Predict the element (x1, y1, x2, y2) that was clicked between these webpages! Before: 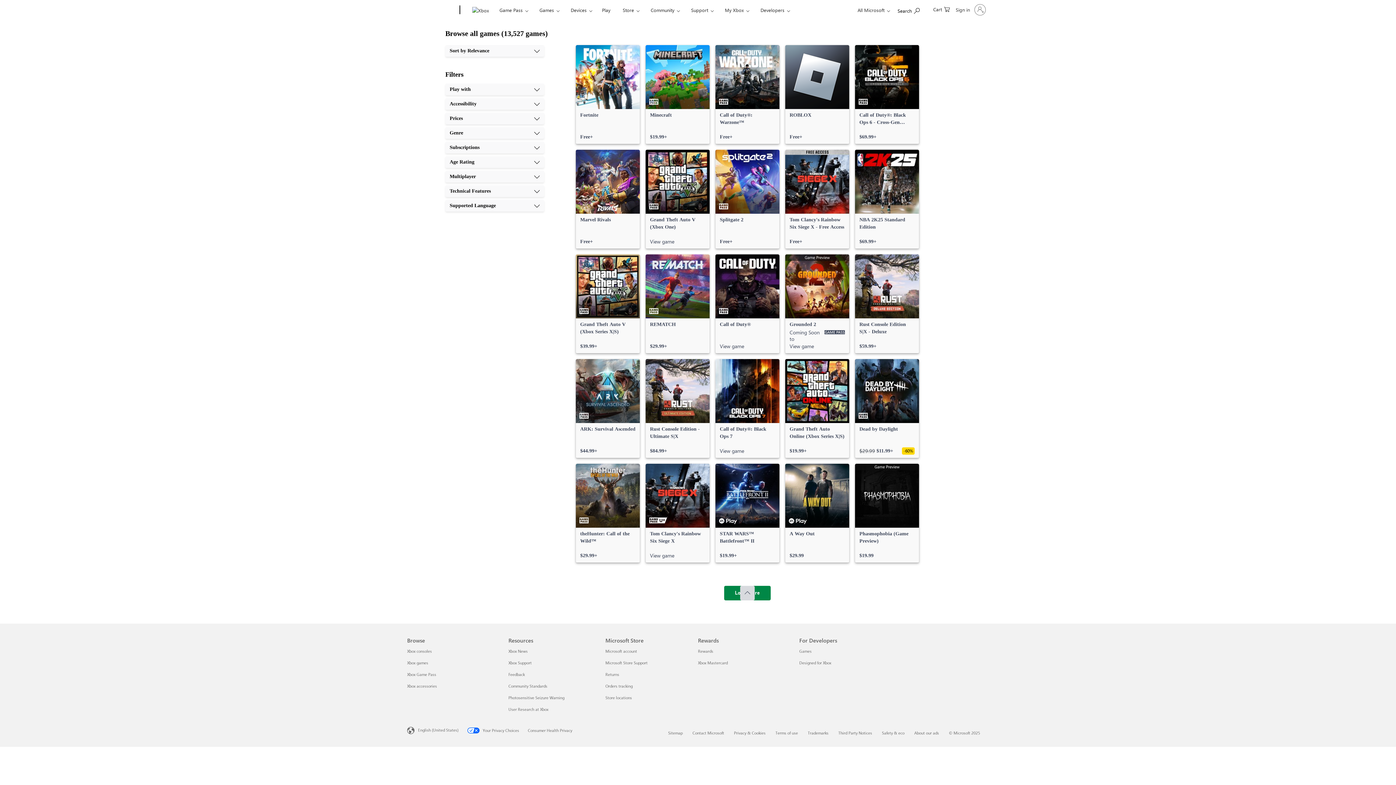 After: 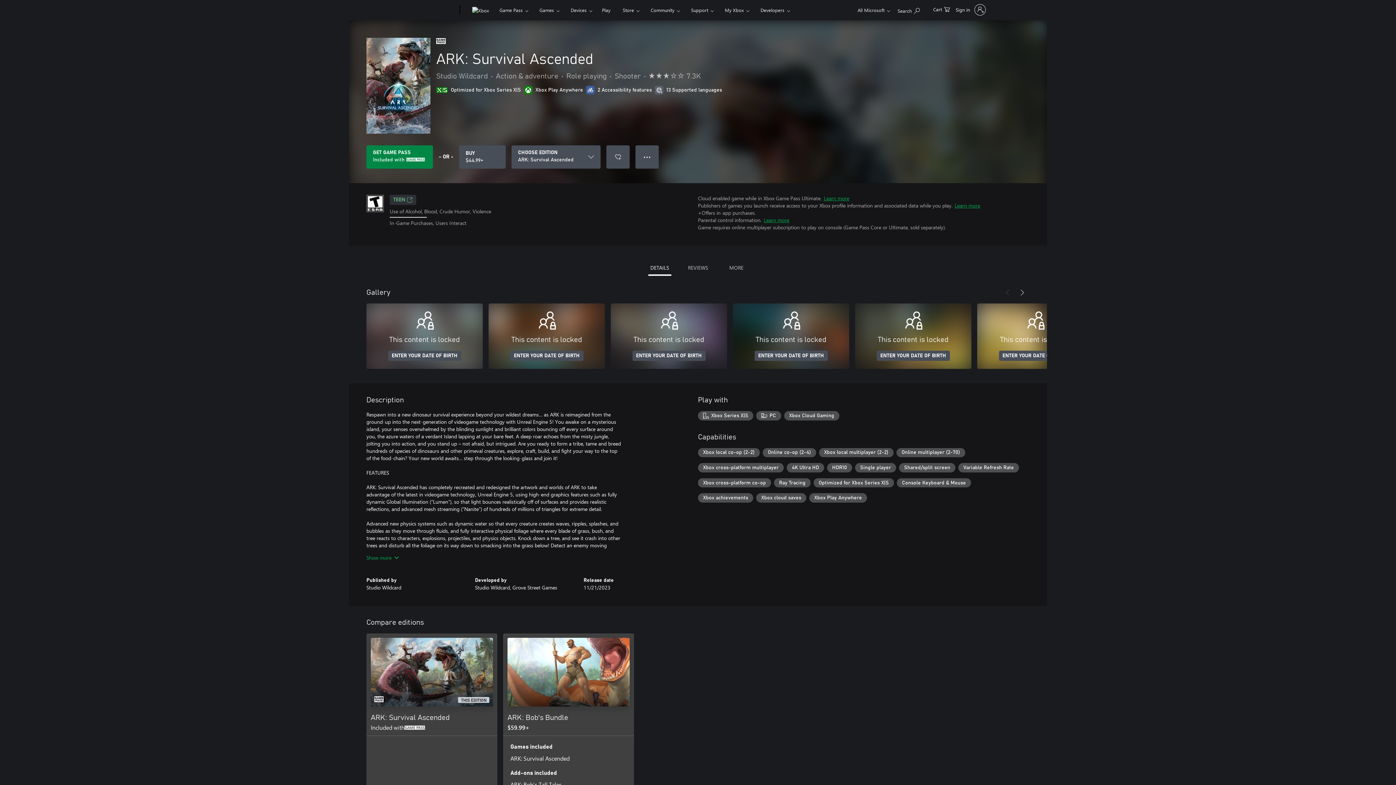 Action: label: ARK: Survival Ascended, $44.99 bbox: (576, 359, 640, 458)